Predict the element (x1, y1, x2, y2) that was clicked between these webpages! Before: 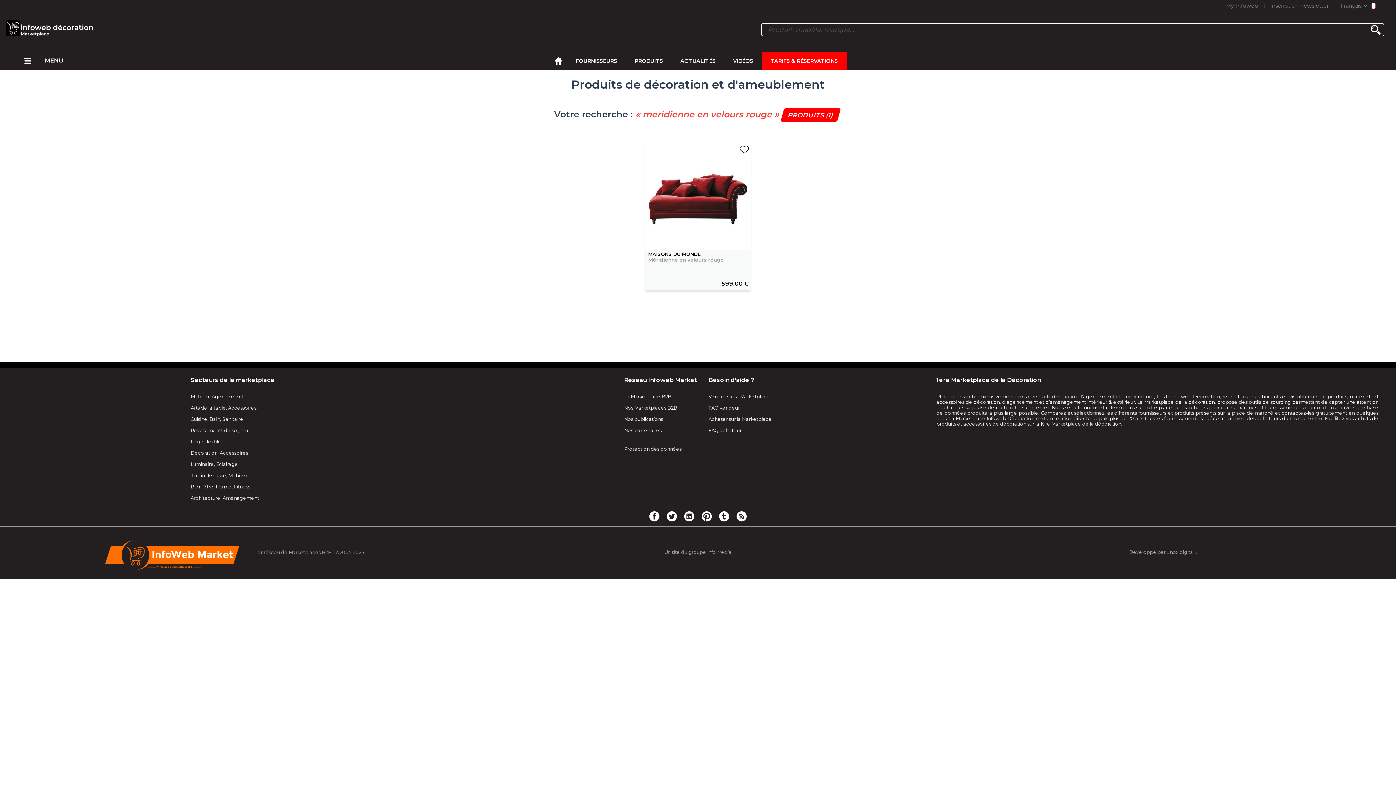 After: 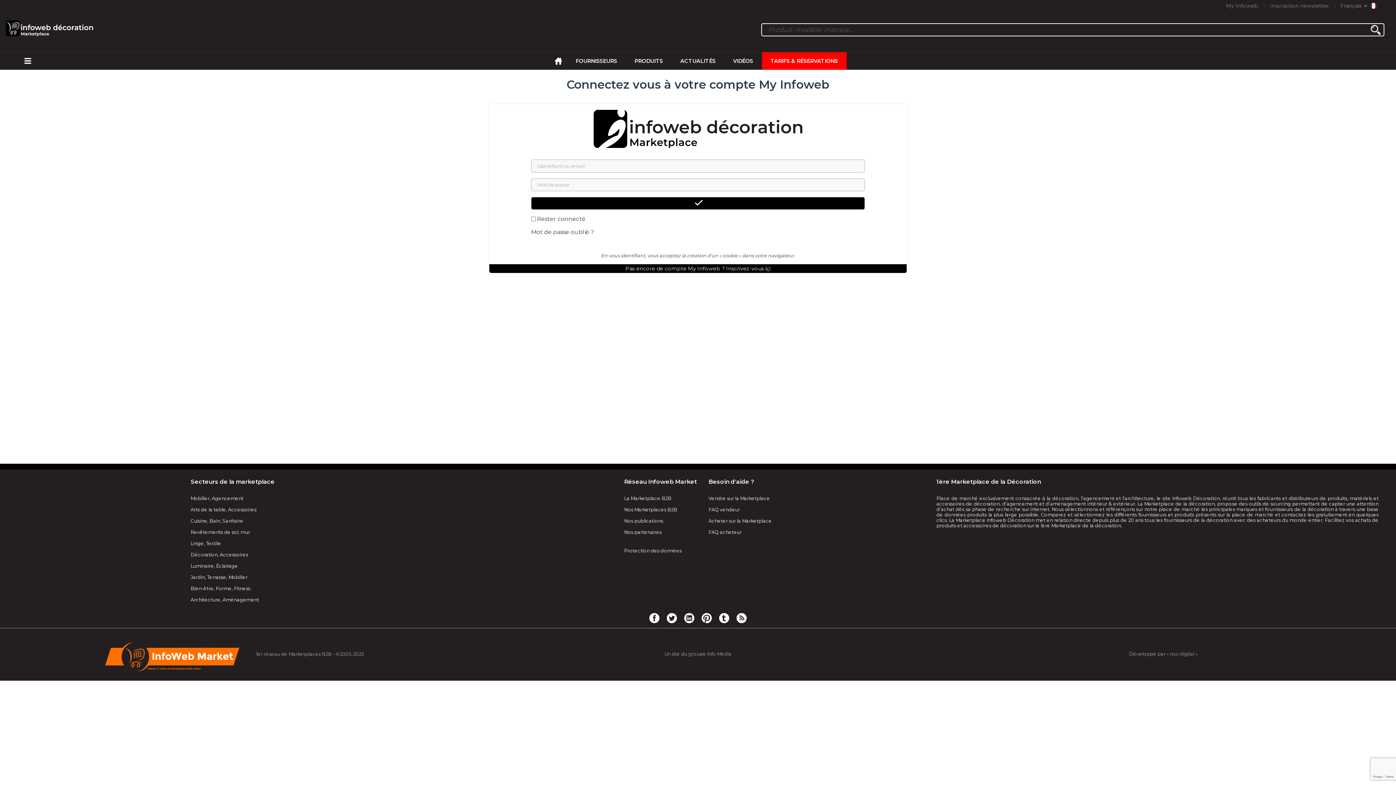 Action: label: My Infoweb bbox: (1226, 0, 1258, 11)